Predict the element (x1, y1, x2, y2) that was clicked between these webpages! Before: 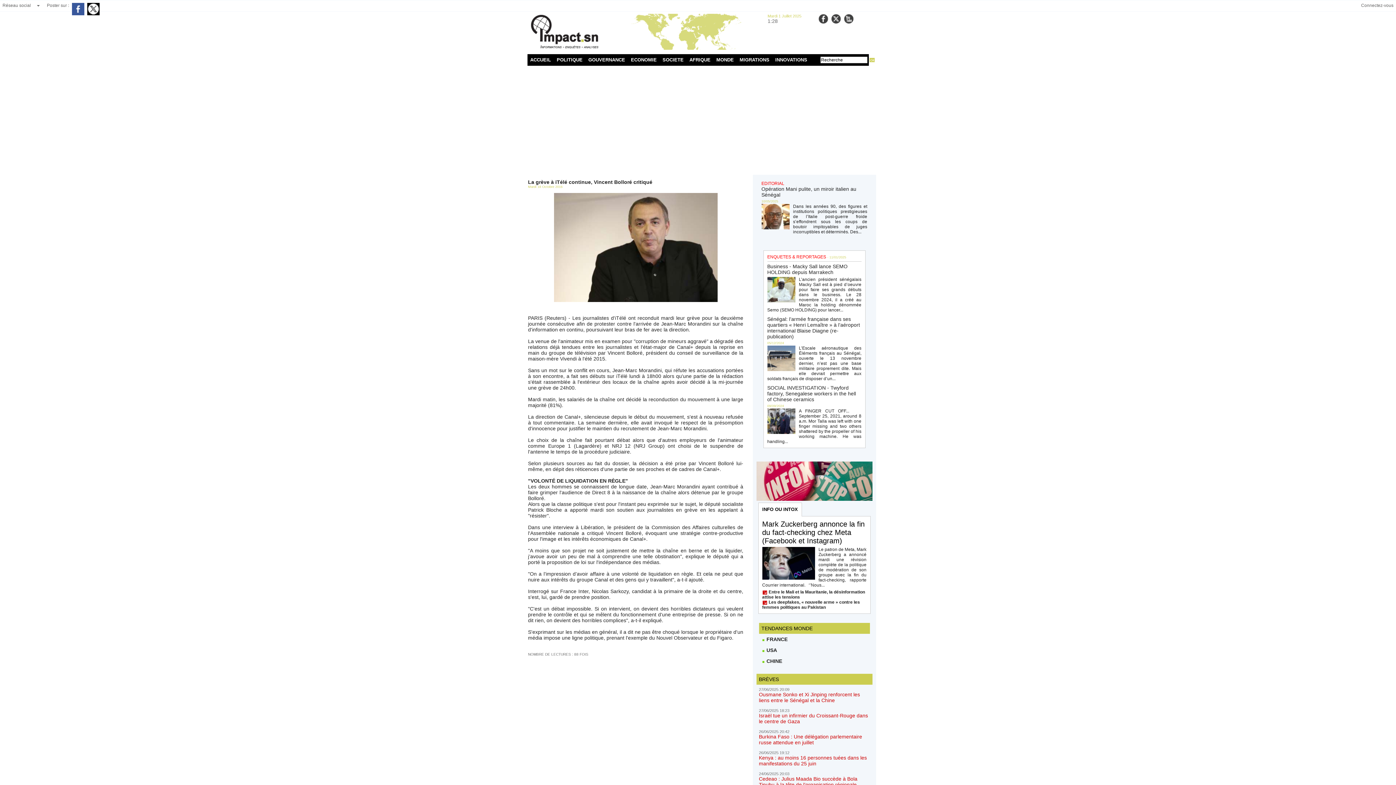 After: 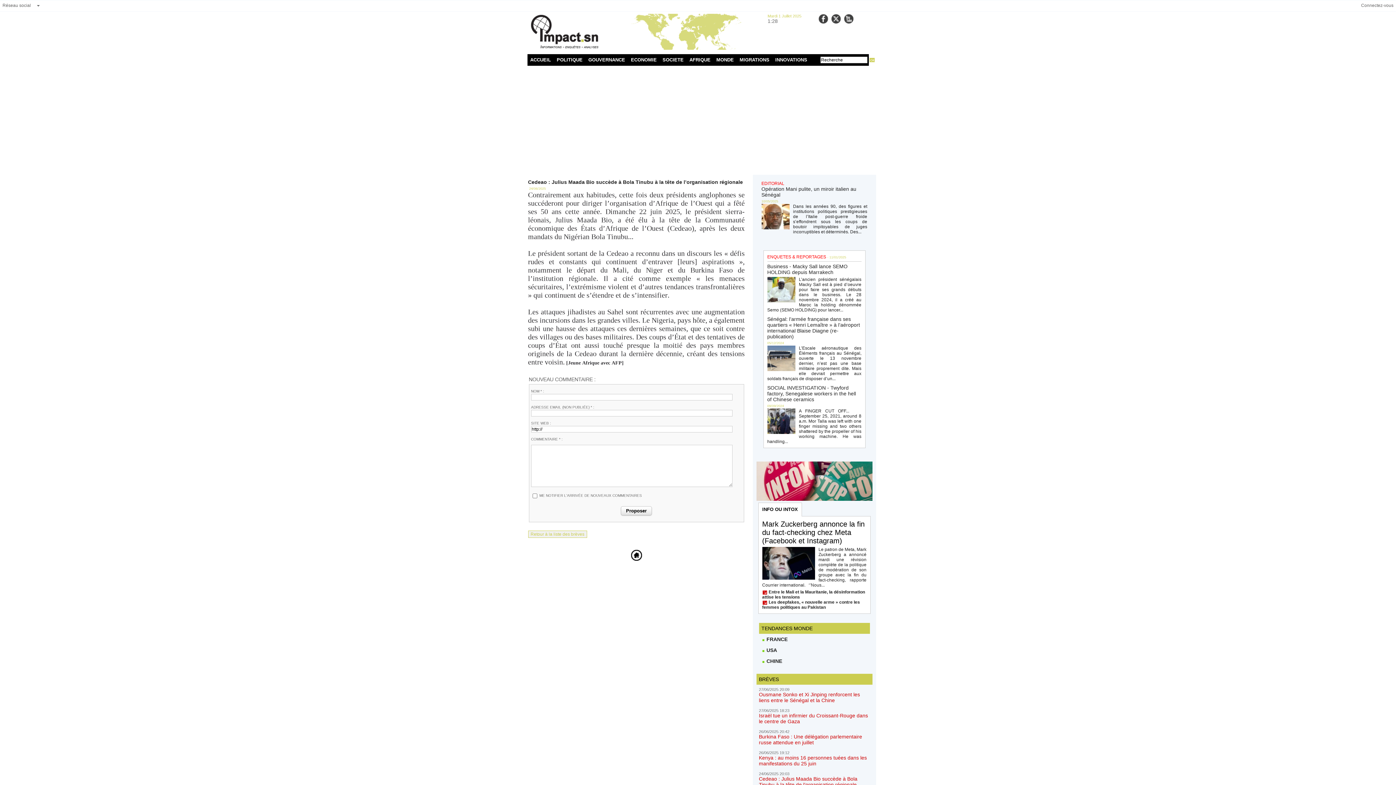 Action: bbox: (759, 776, 857, 788) label: Cedeao : Julius Maada Bio succède à Bola Tinubu à la tête de l’organisation régionale